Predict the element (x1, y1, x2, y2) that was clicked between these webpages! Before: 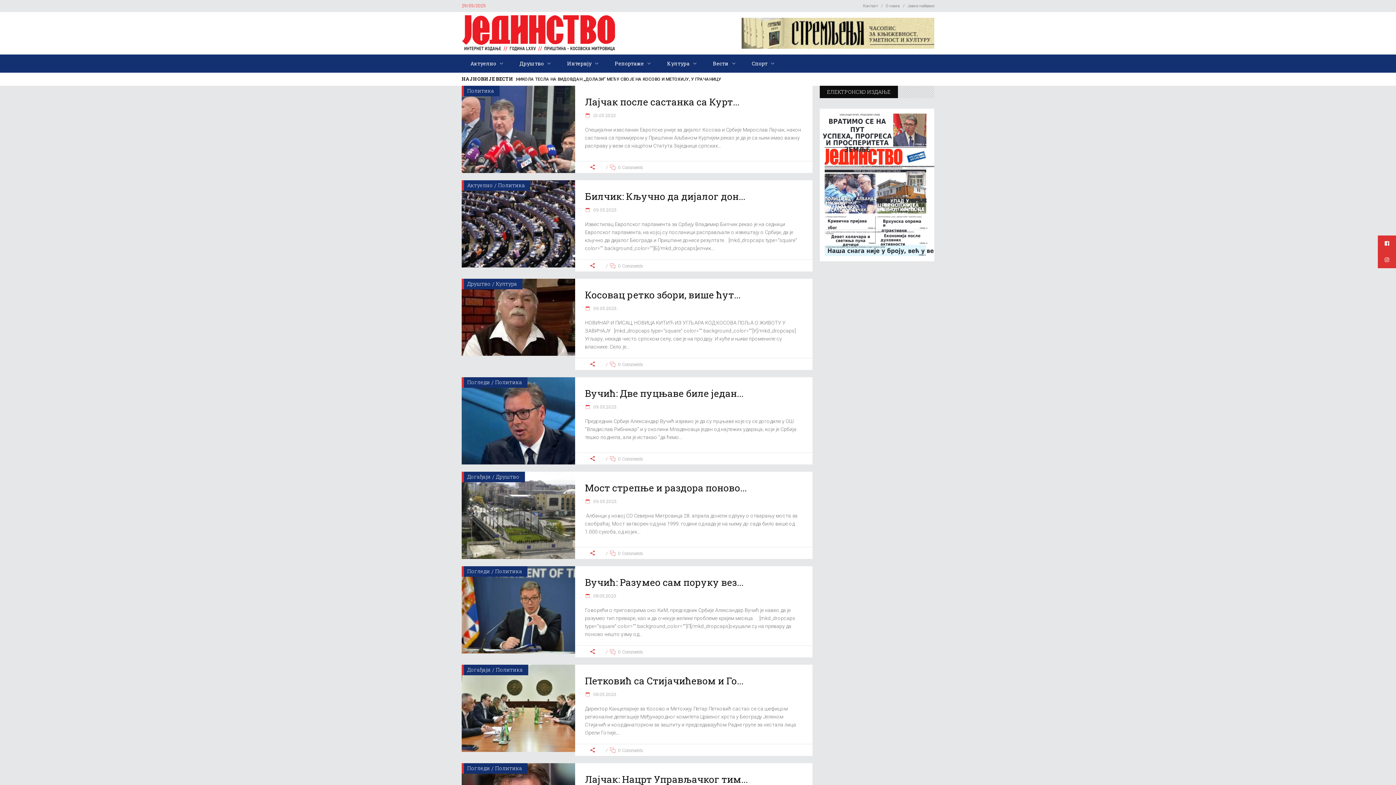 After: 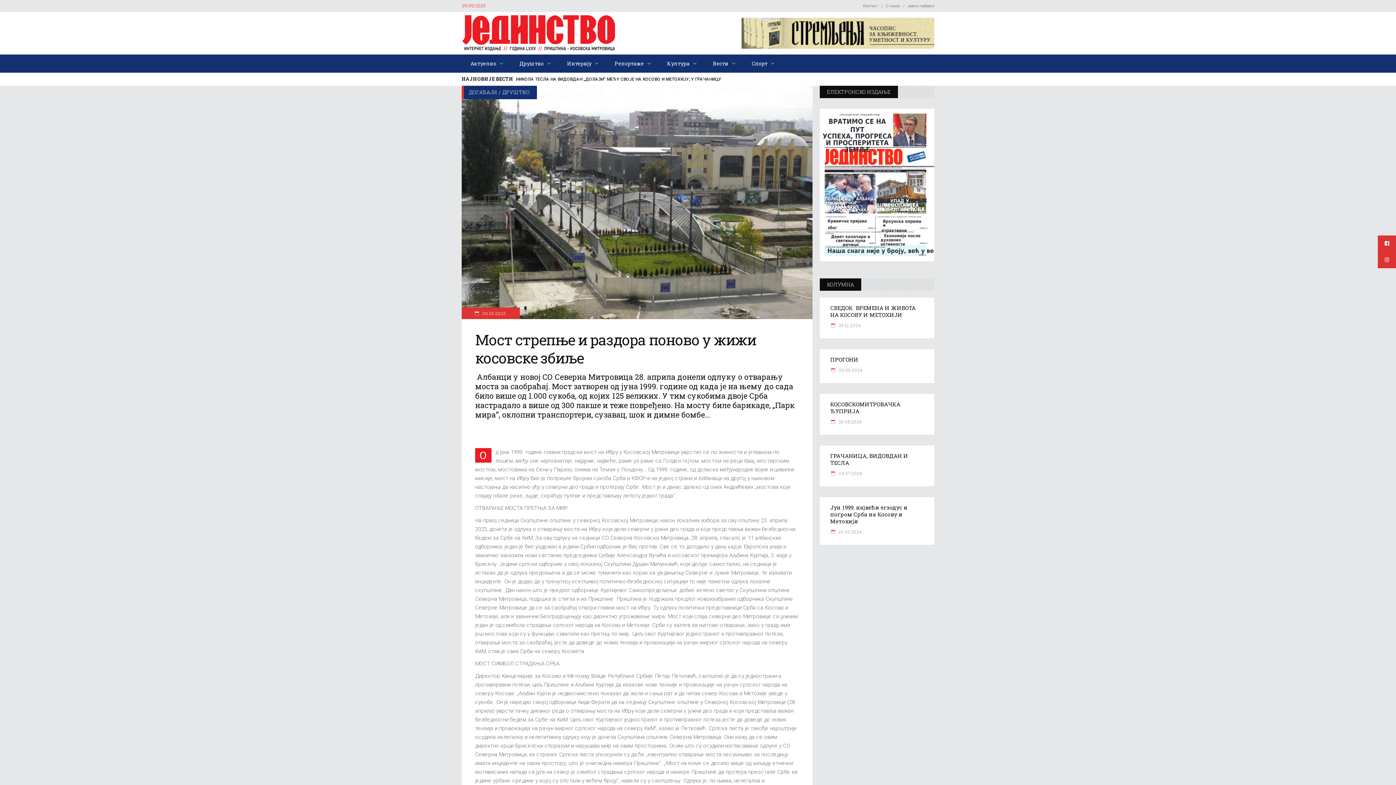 Action: label: 0 Comments bbox: (610, 547, 643, 559)